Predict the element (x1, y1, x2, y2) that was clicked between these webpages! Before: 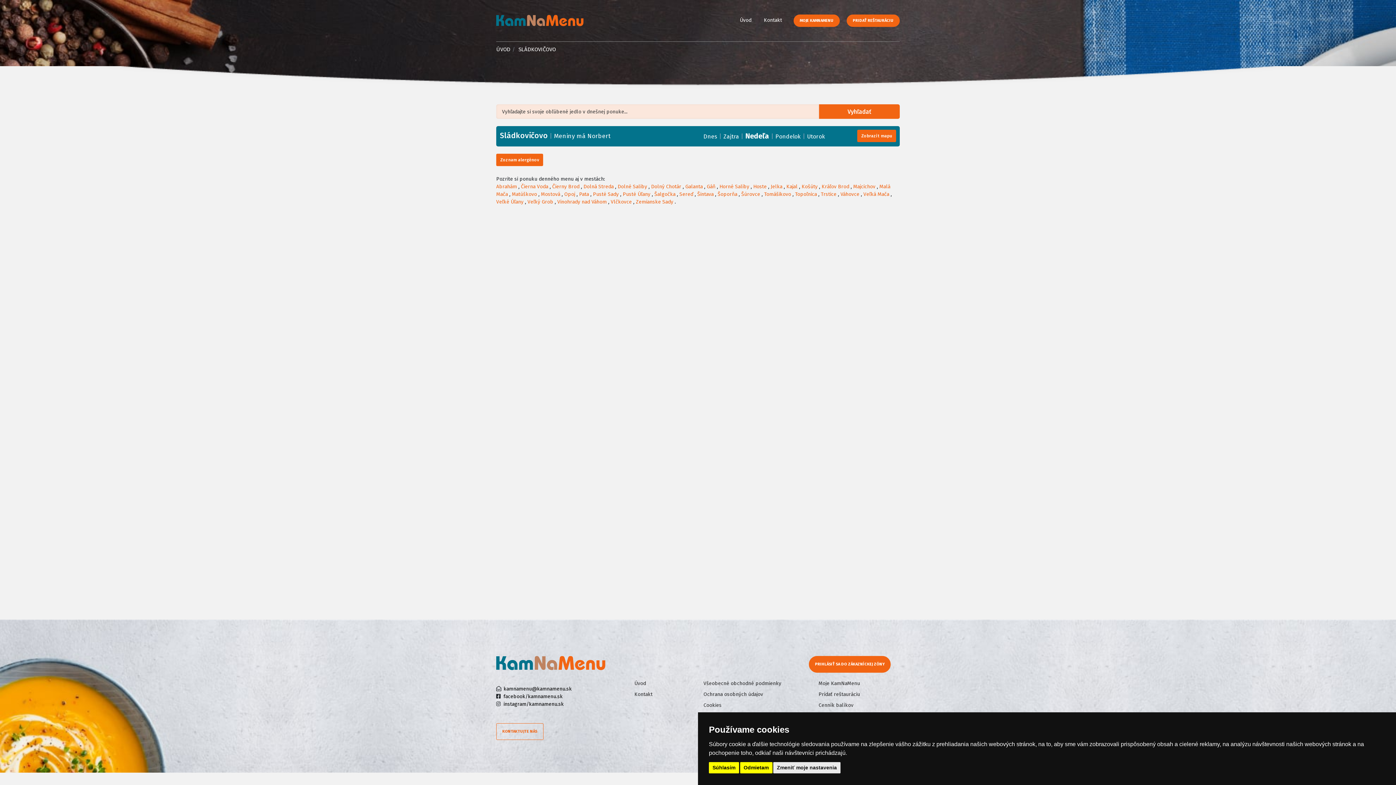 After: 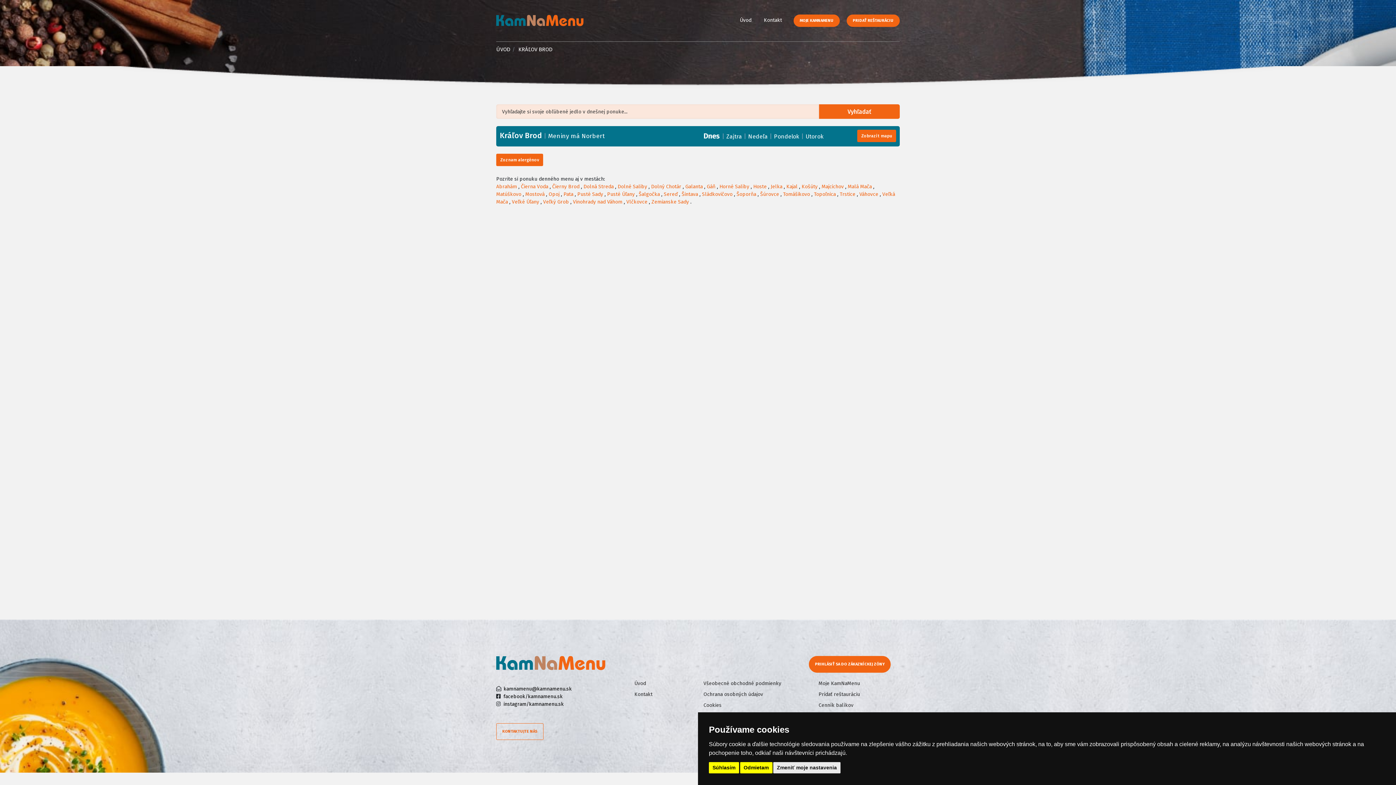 Action: label: Kráľov Brod bbox: (821, 183, 849, 189)